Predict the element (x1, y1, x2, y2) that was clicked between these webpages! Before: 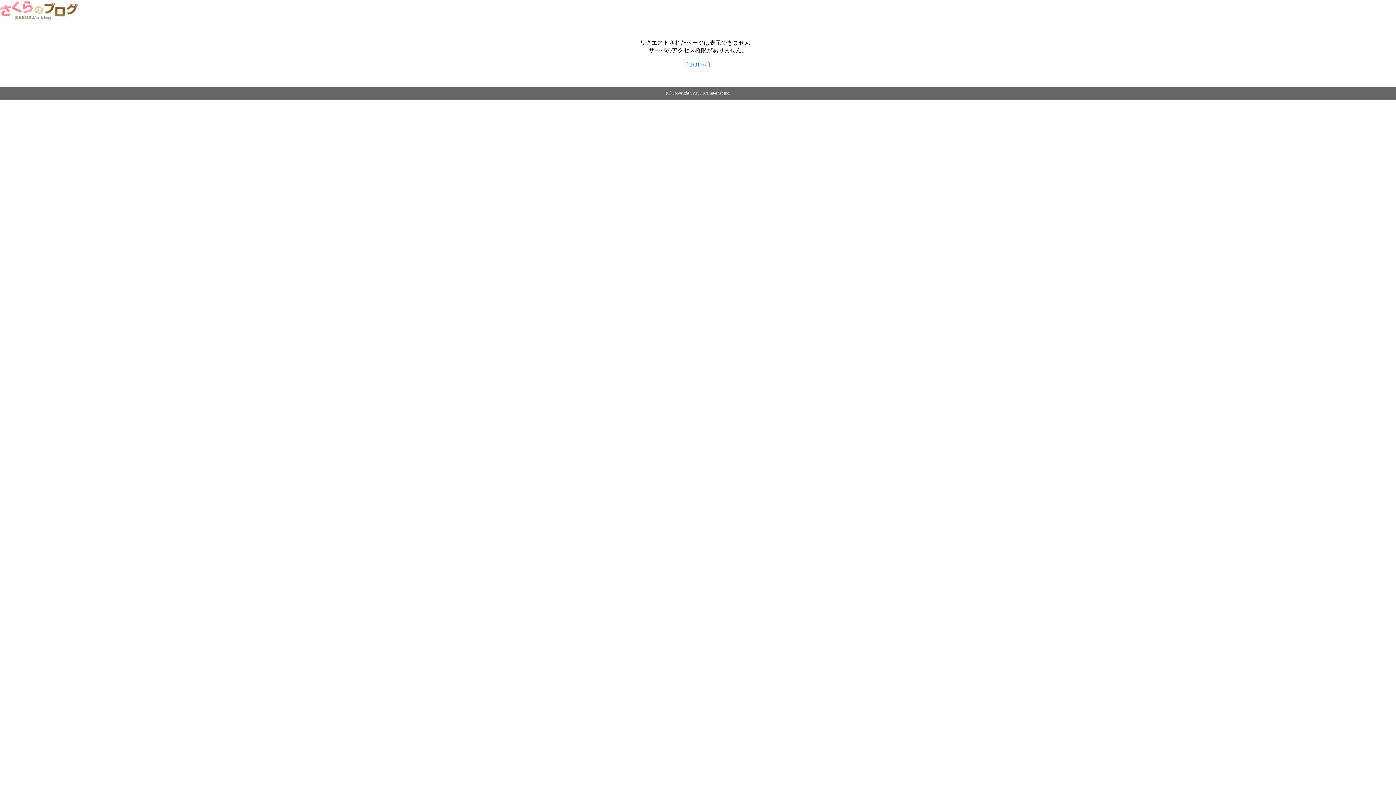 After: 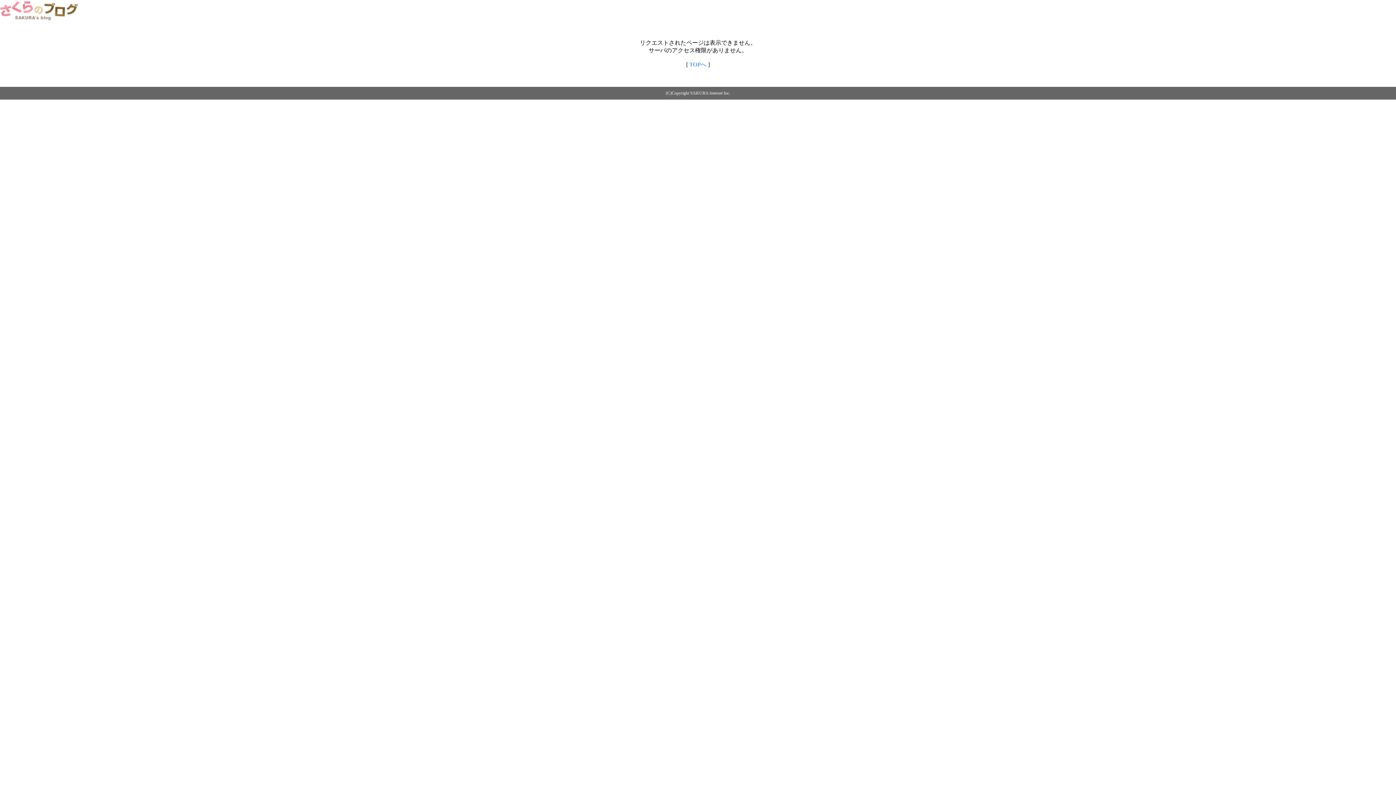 Action: bbox: (0, 14, 79, 20)